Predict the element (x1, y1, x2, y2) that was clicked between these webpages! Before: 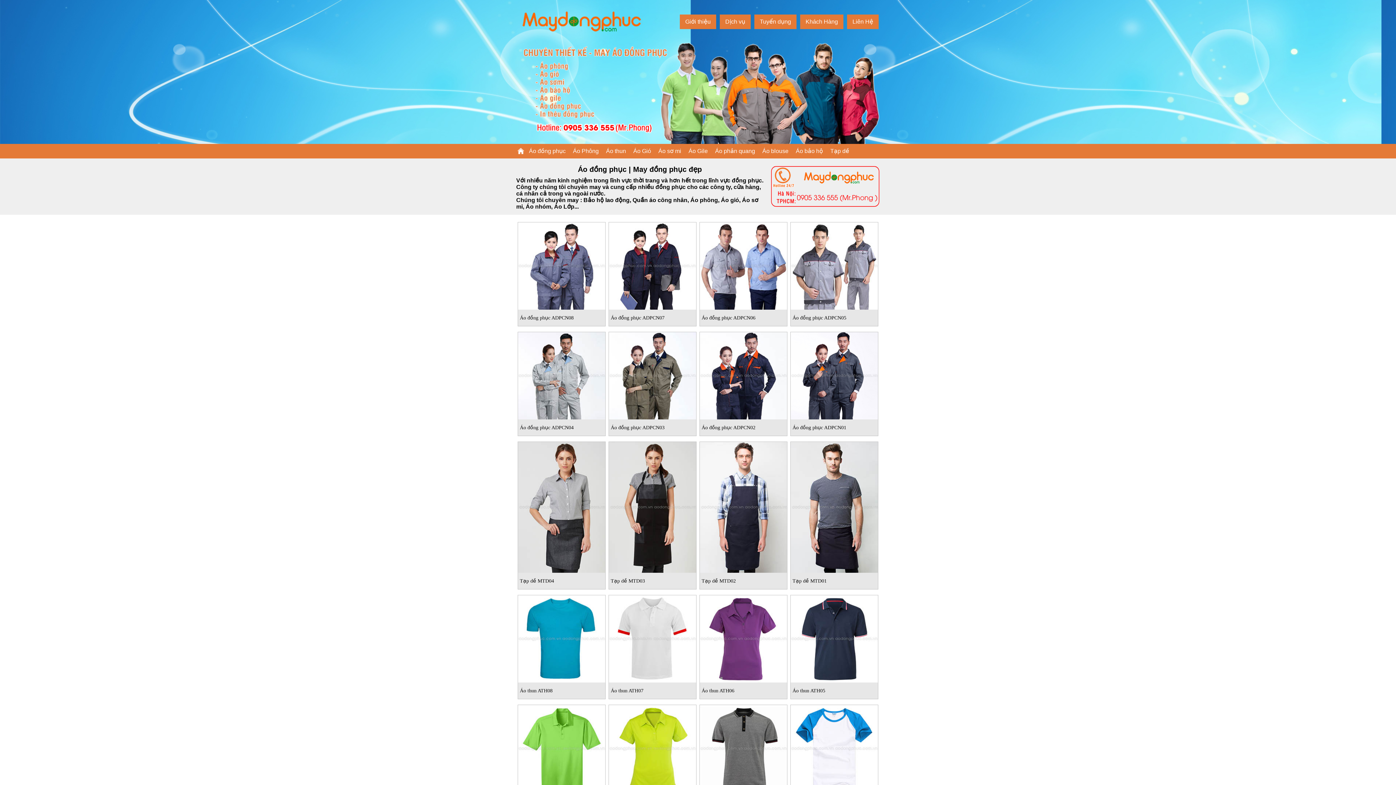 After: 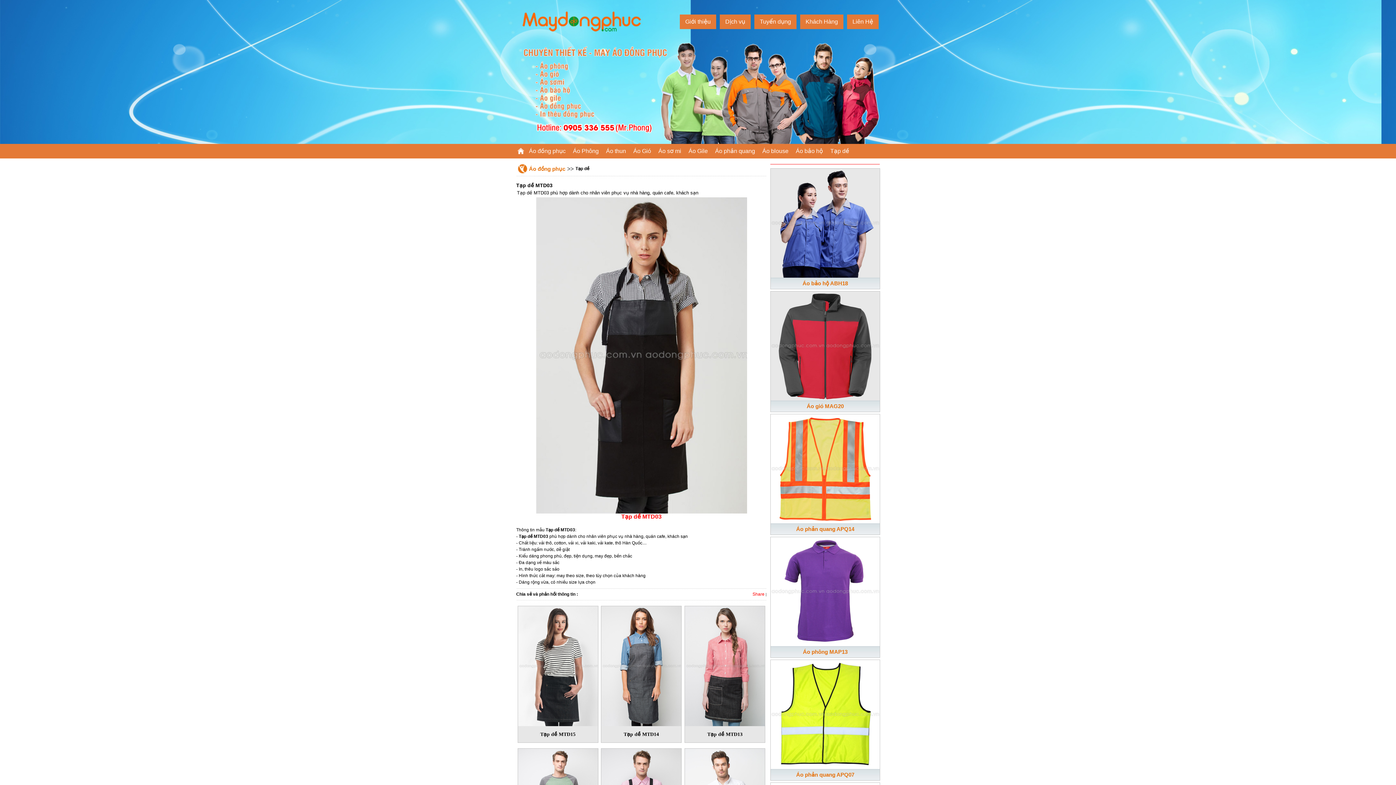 Action: bbox: (609, 504, 696, 509)